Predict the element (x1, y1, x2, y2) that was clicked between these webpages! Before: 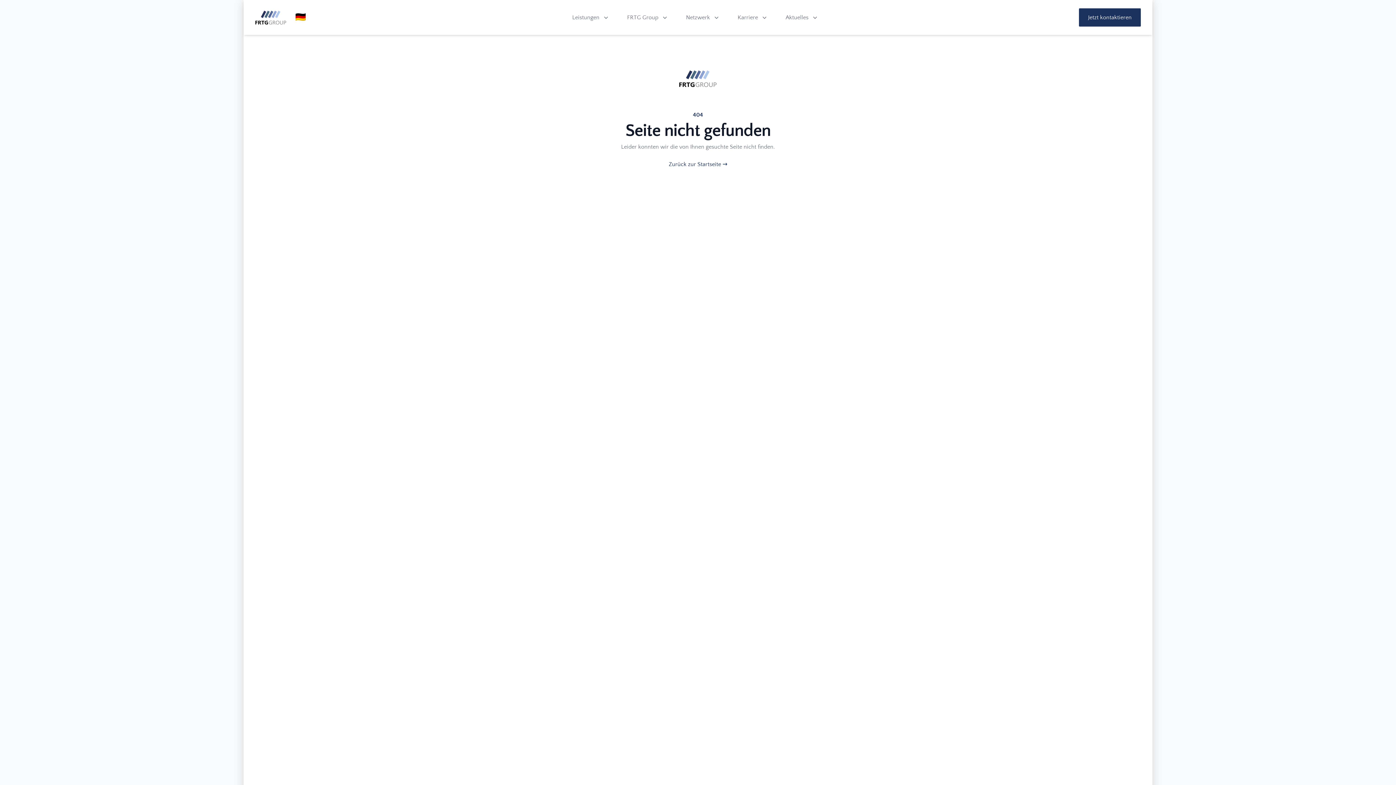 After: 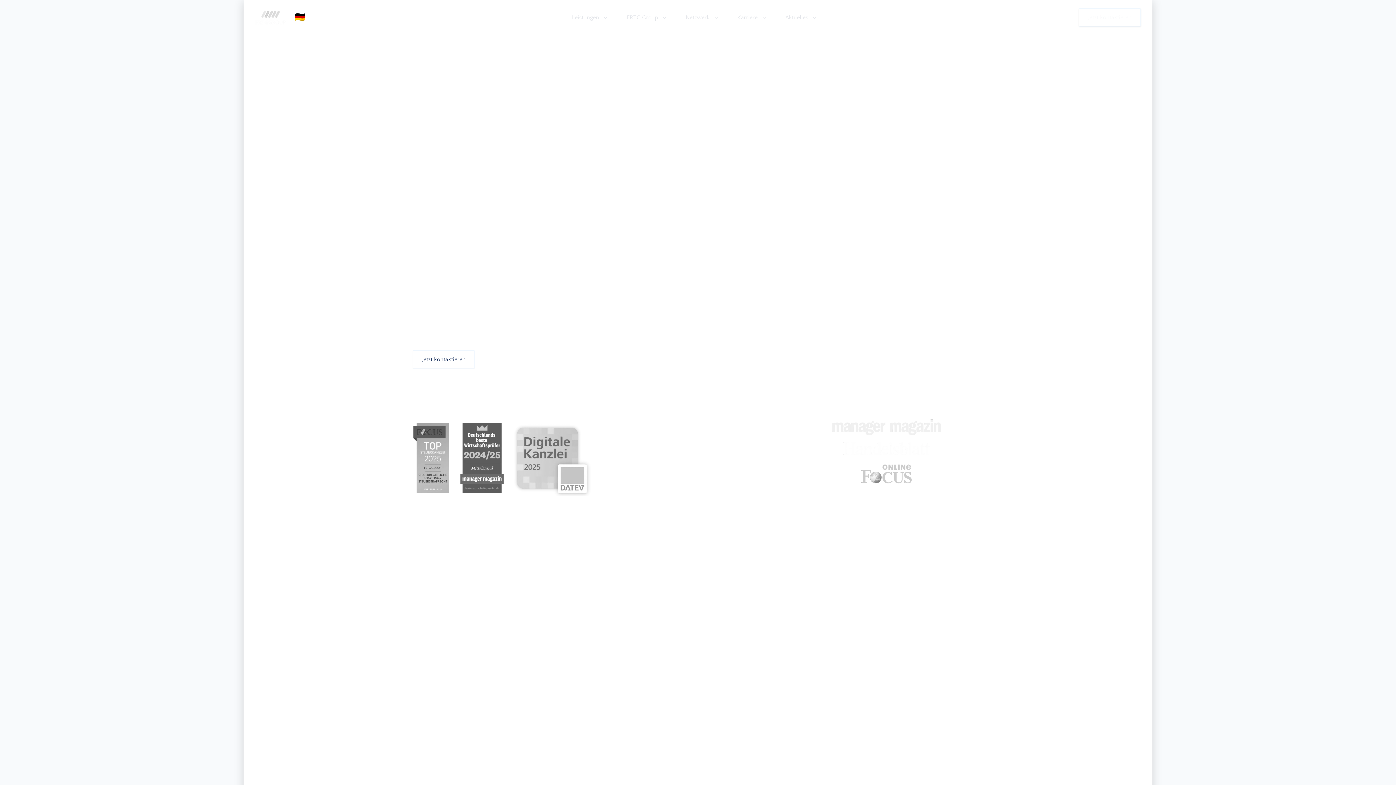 Action: label: FRTG Group bbox: (679, 69, 716, 87)